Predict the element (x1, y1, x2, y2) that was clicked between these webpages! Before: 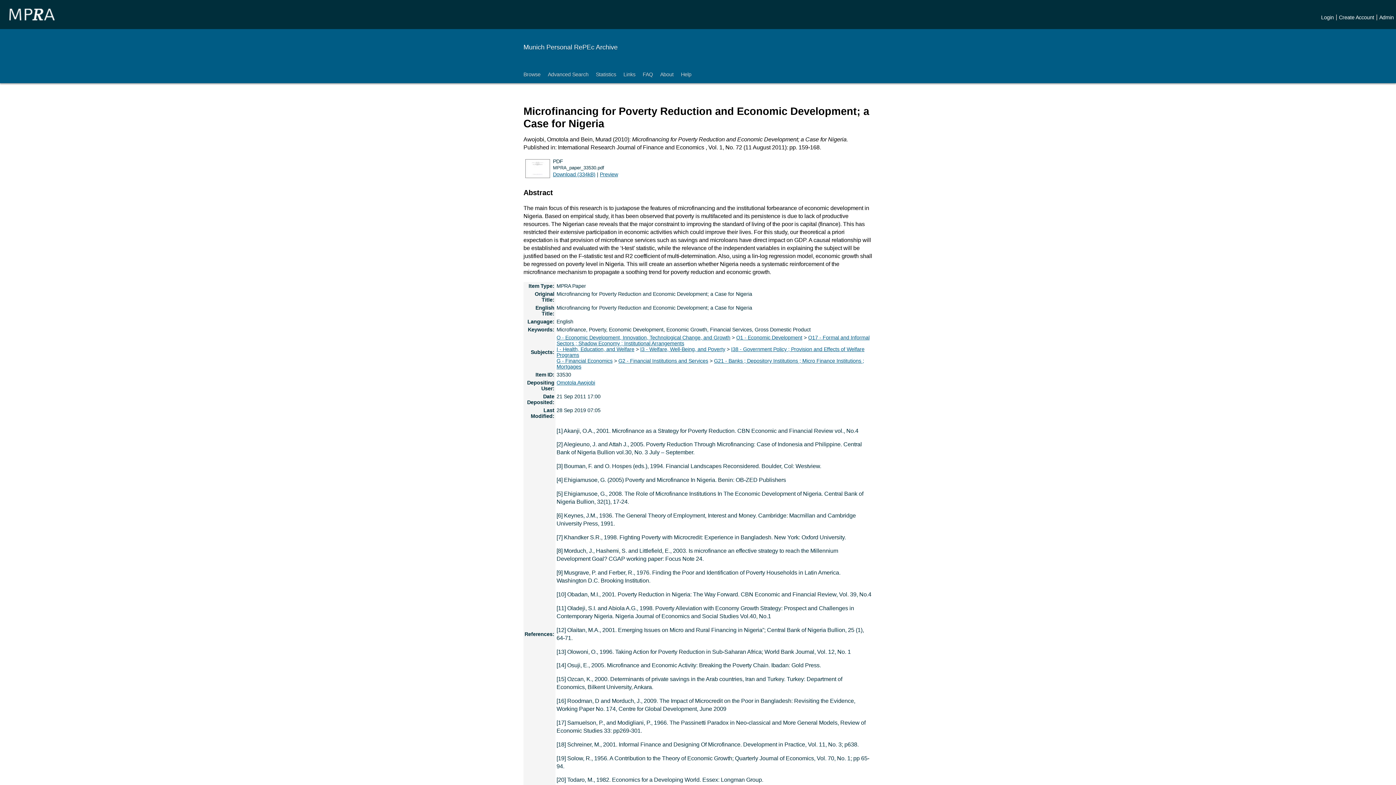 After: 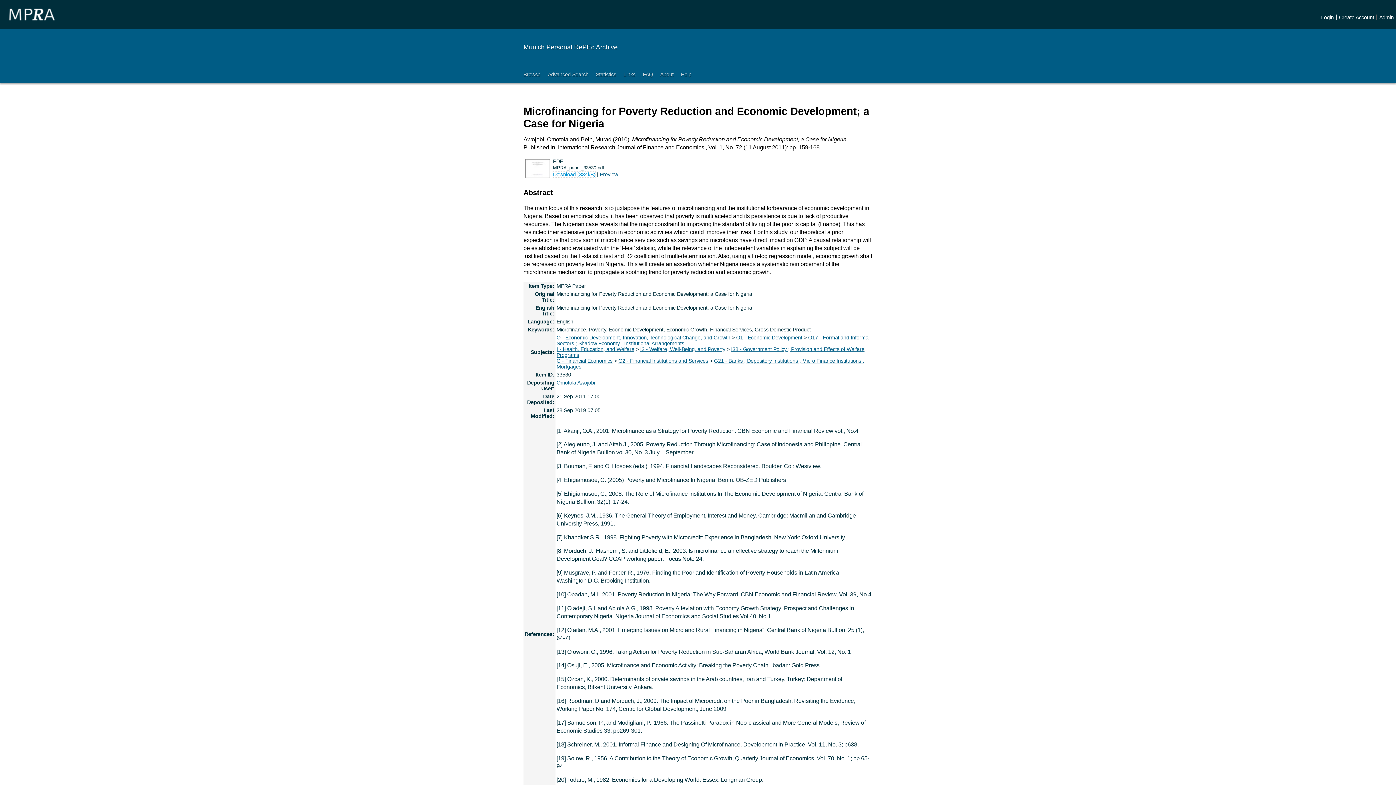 Action: label: Download (334kB) bbox: (553, 171, 595, 177)